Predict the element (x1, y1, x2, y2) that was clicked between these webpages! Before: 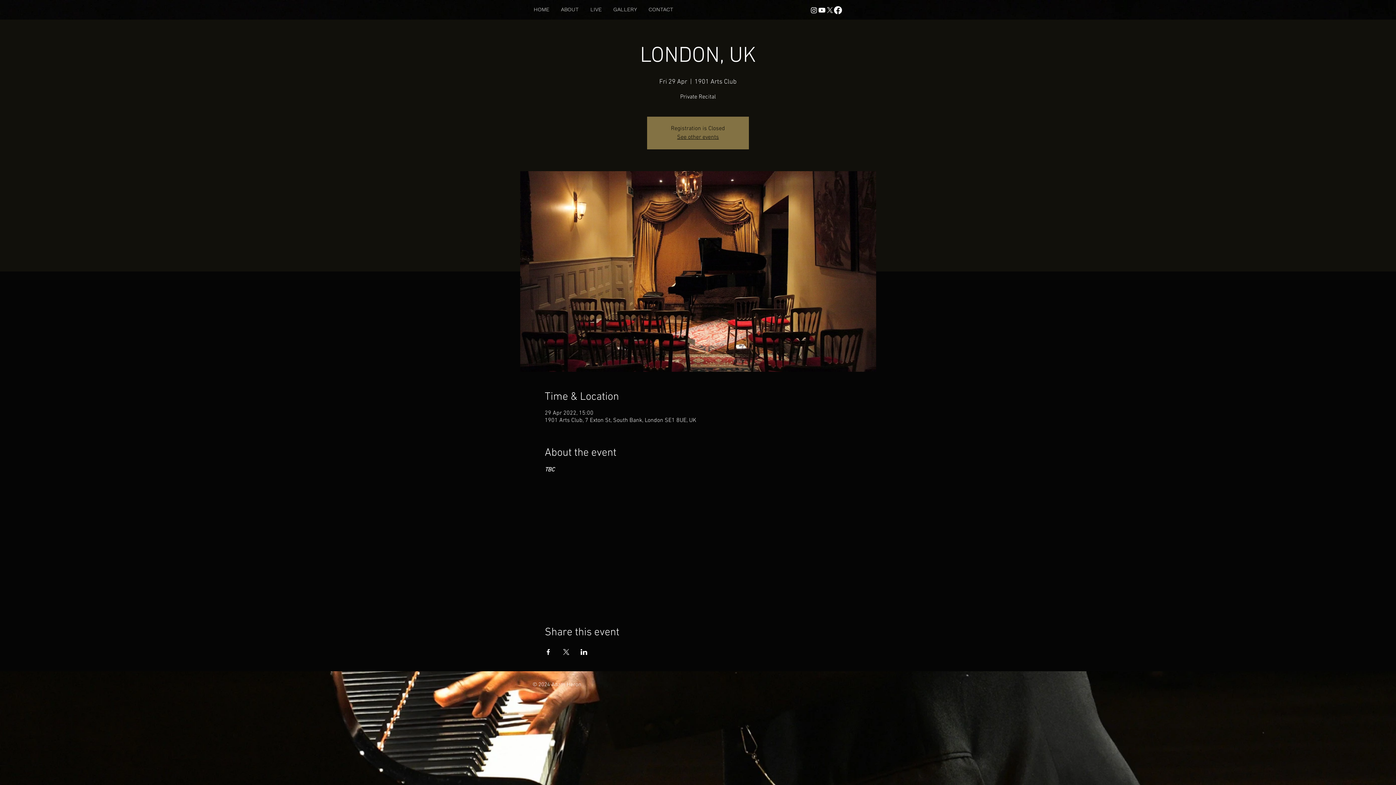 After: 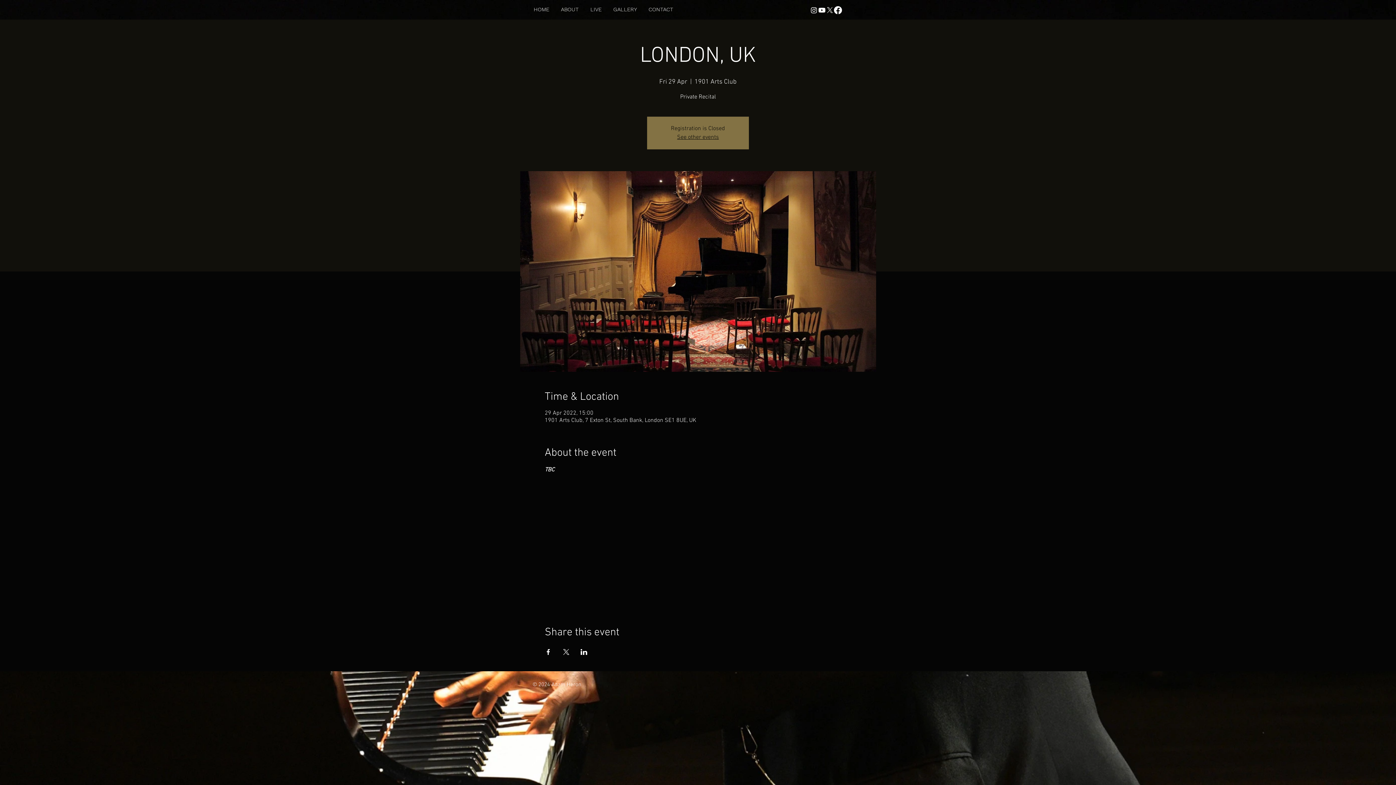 Action: label: Share event on X bbox: (562, 649, 569, 655)